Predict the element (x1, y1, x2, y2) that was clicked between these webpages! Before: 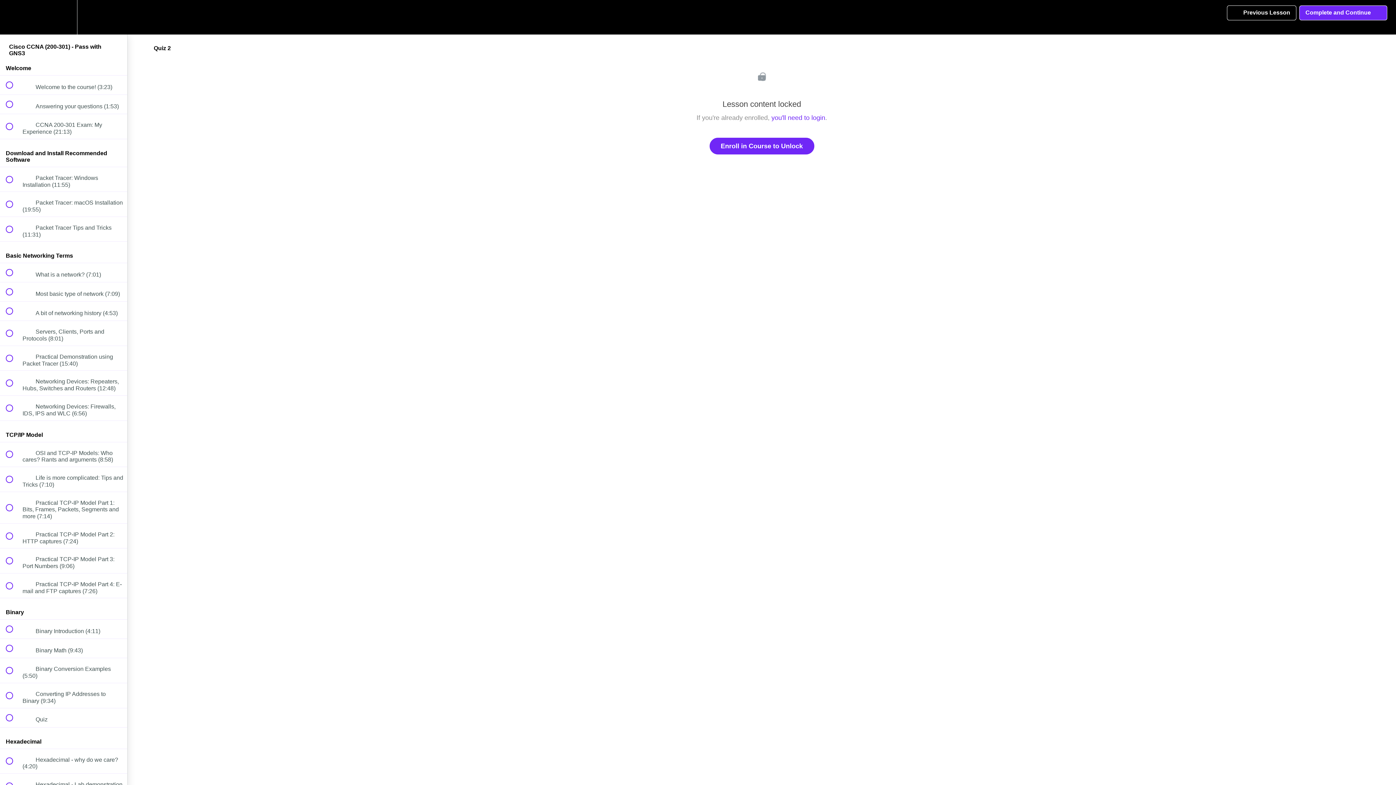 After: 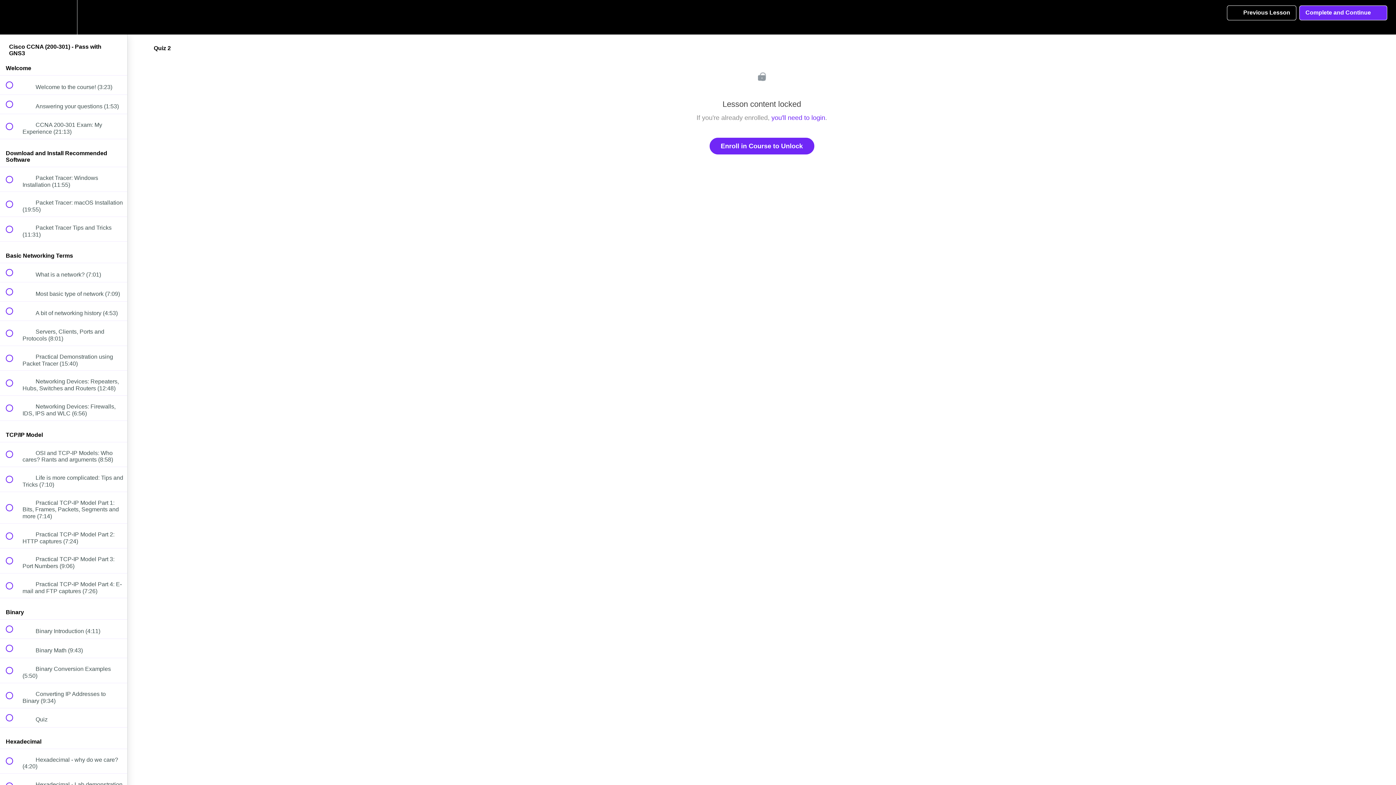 Action: label: Settings Menu bbox: (50, 0, 76, 34)